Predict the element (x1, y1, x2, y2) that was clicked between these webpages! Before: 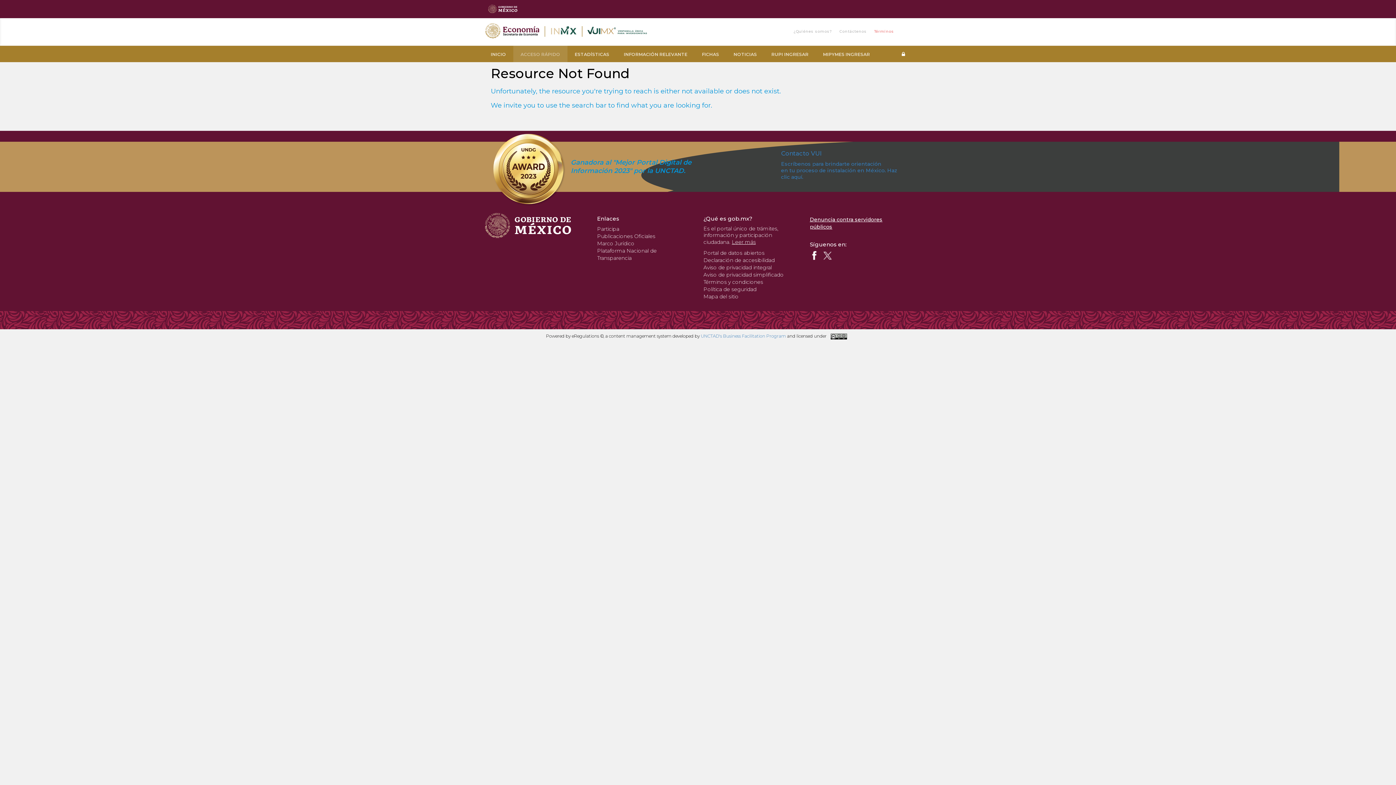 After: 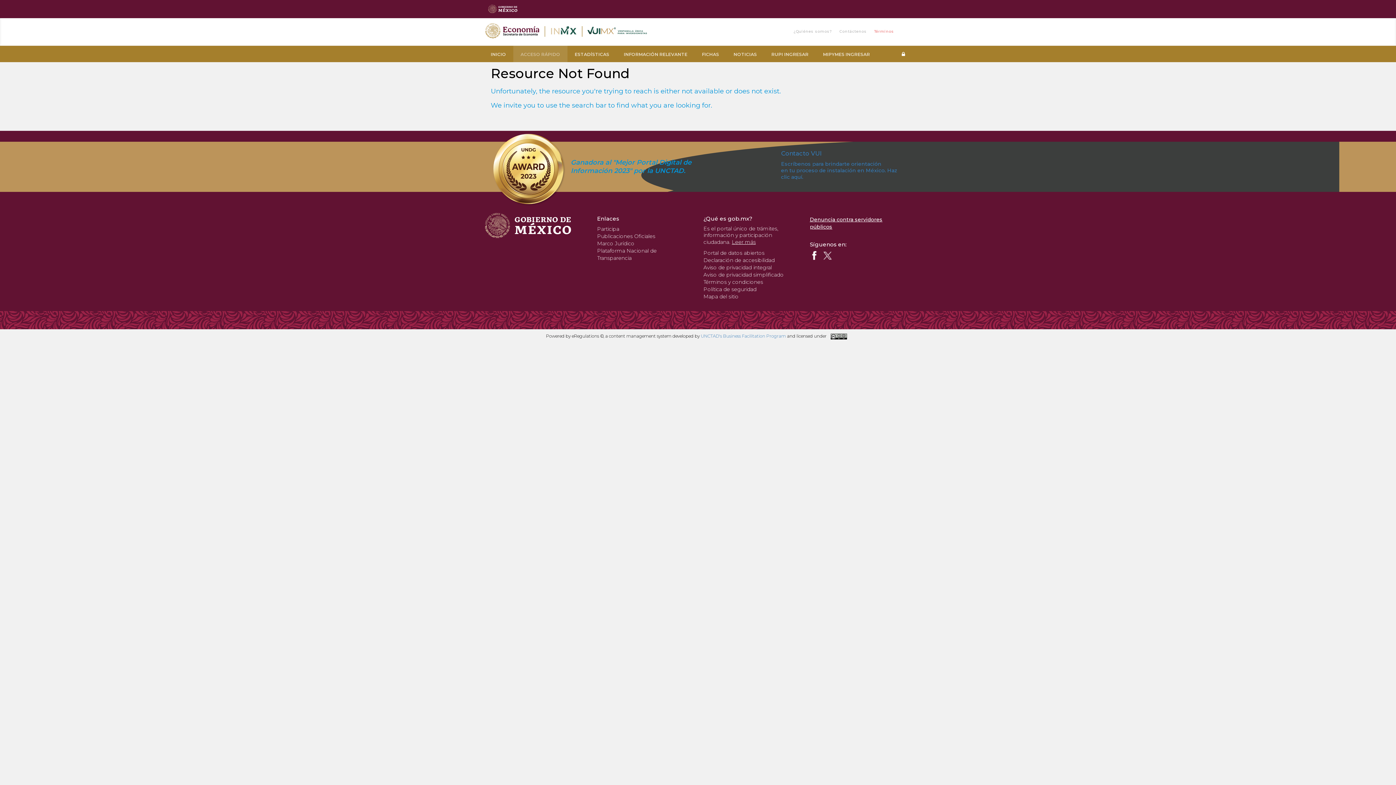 Action: bbox: (823, 251, 832, 258)